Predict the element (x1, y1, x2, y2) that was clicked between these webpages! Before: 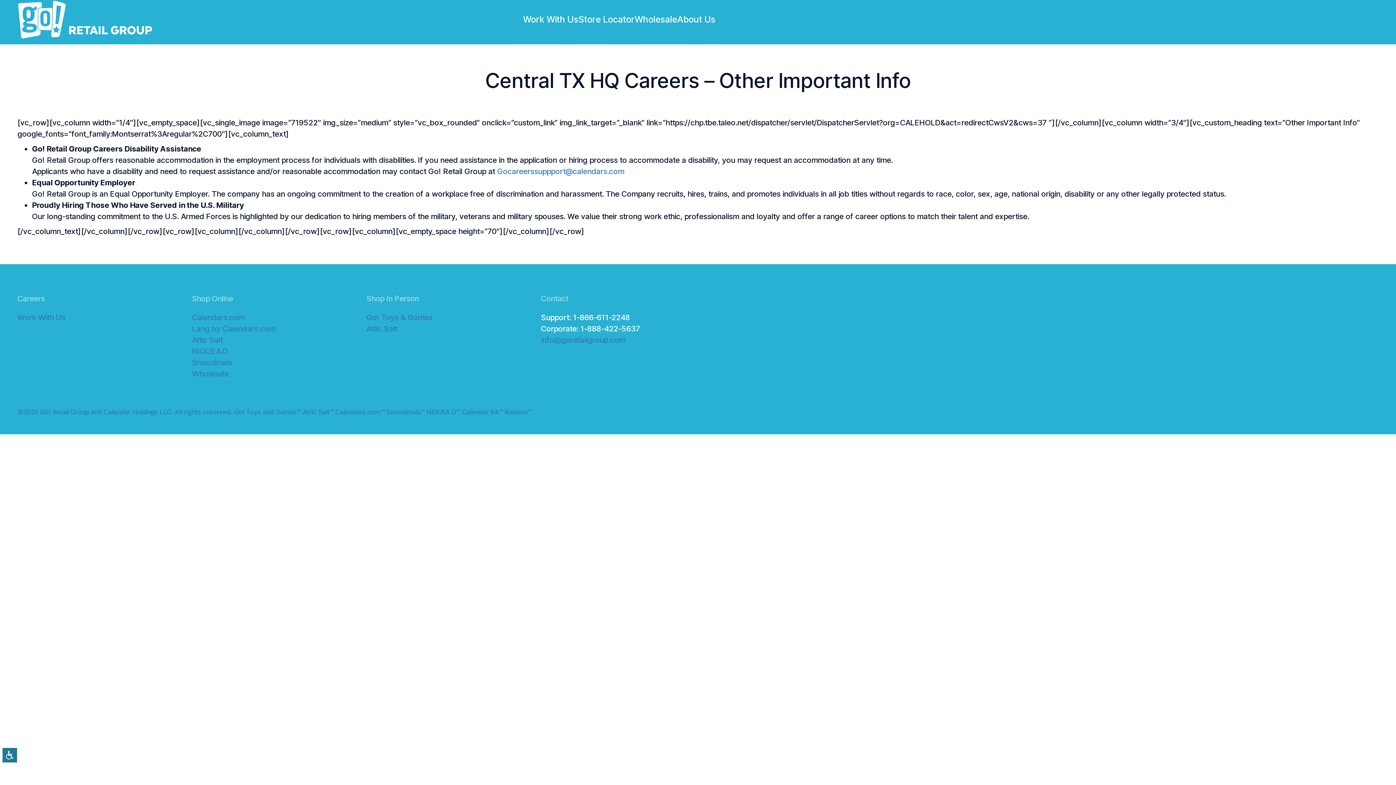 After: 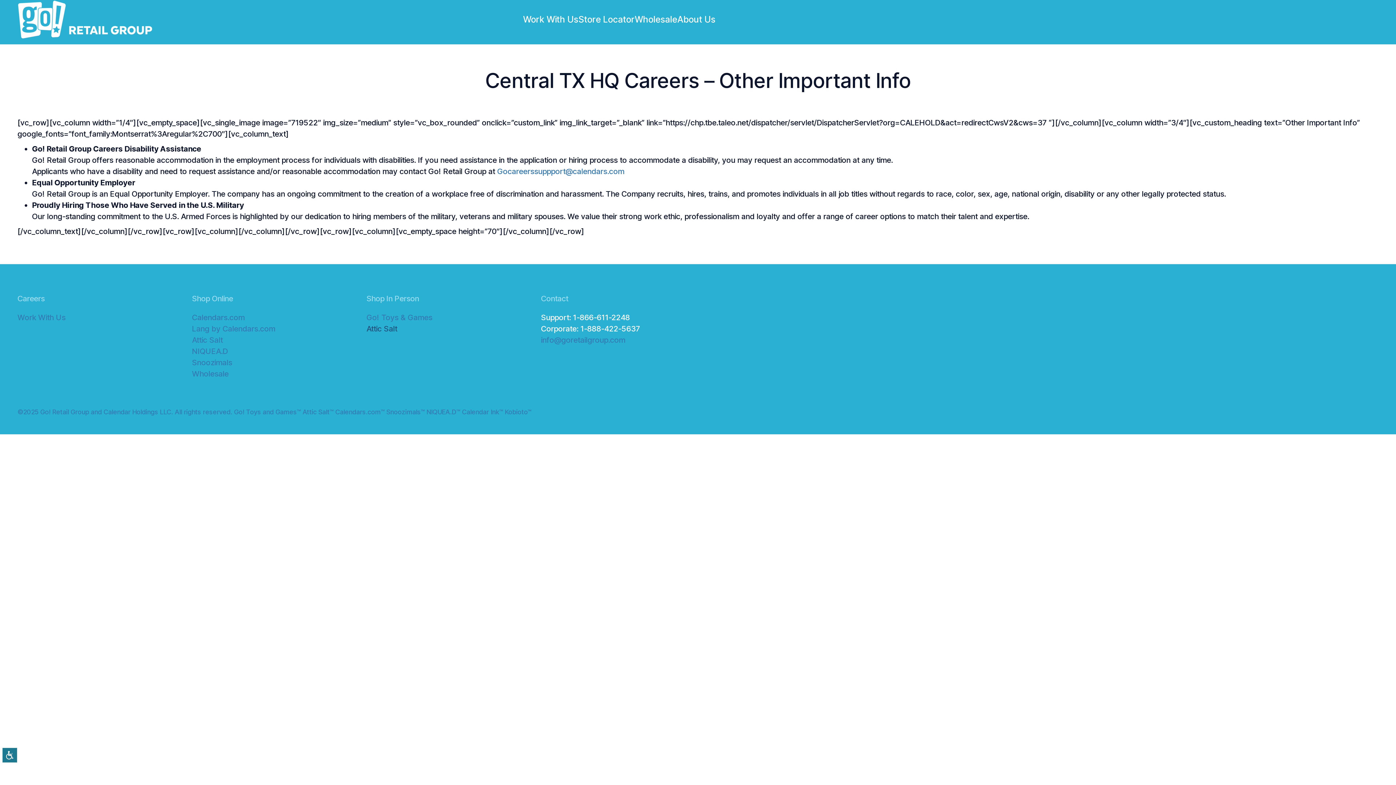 Action: label: Attic Salt bbox: (366, 324, 397, 333)